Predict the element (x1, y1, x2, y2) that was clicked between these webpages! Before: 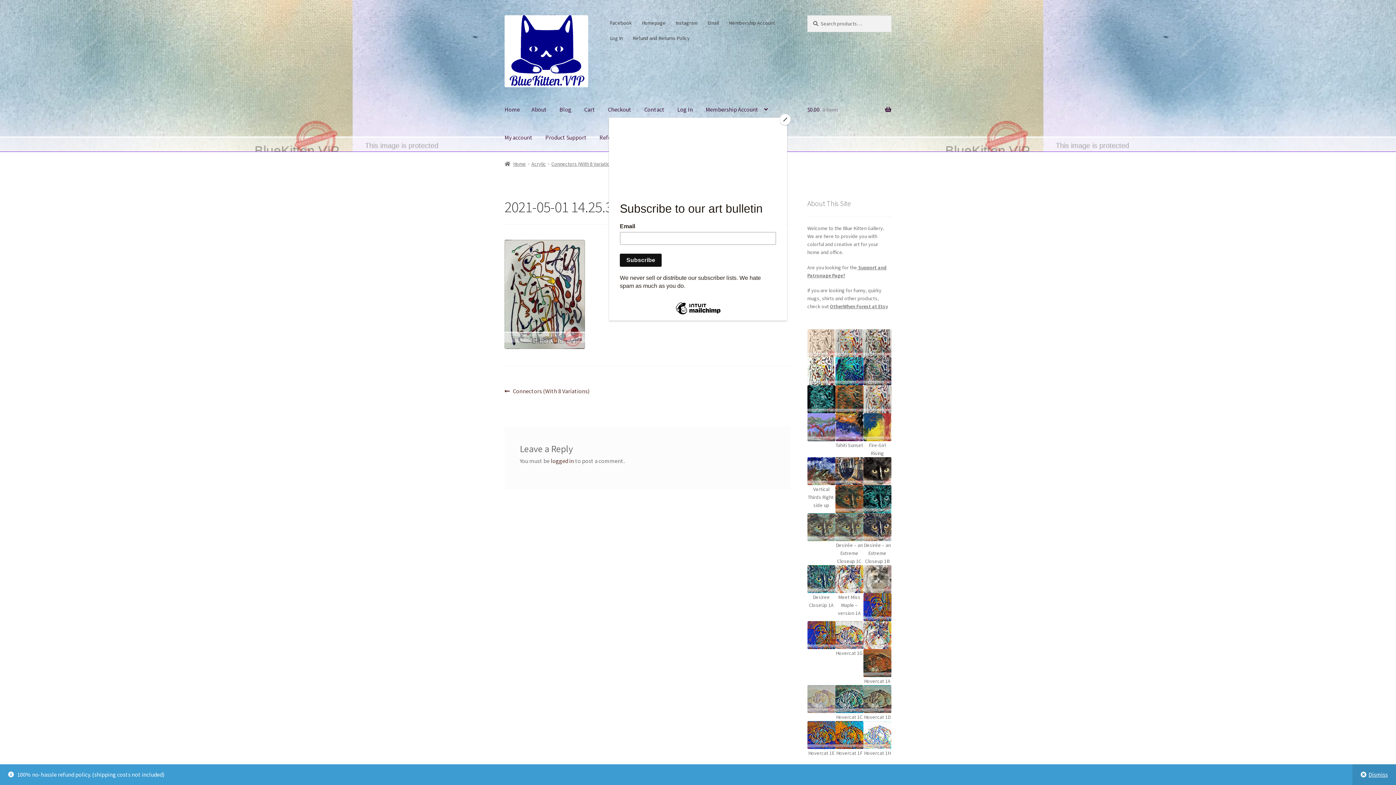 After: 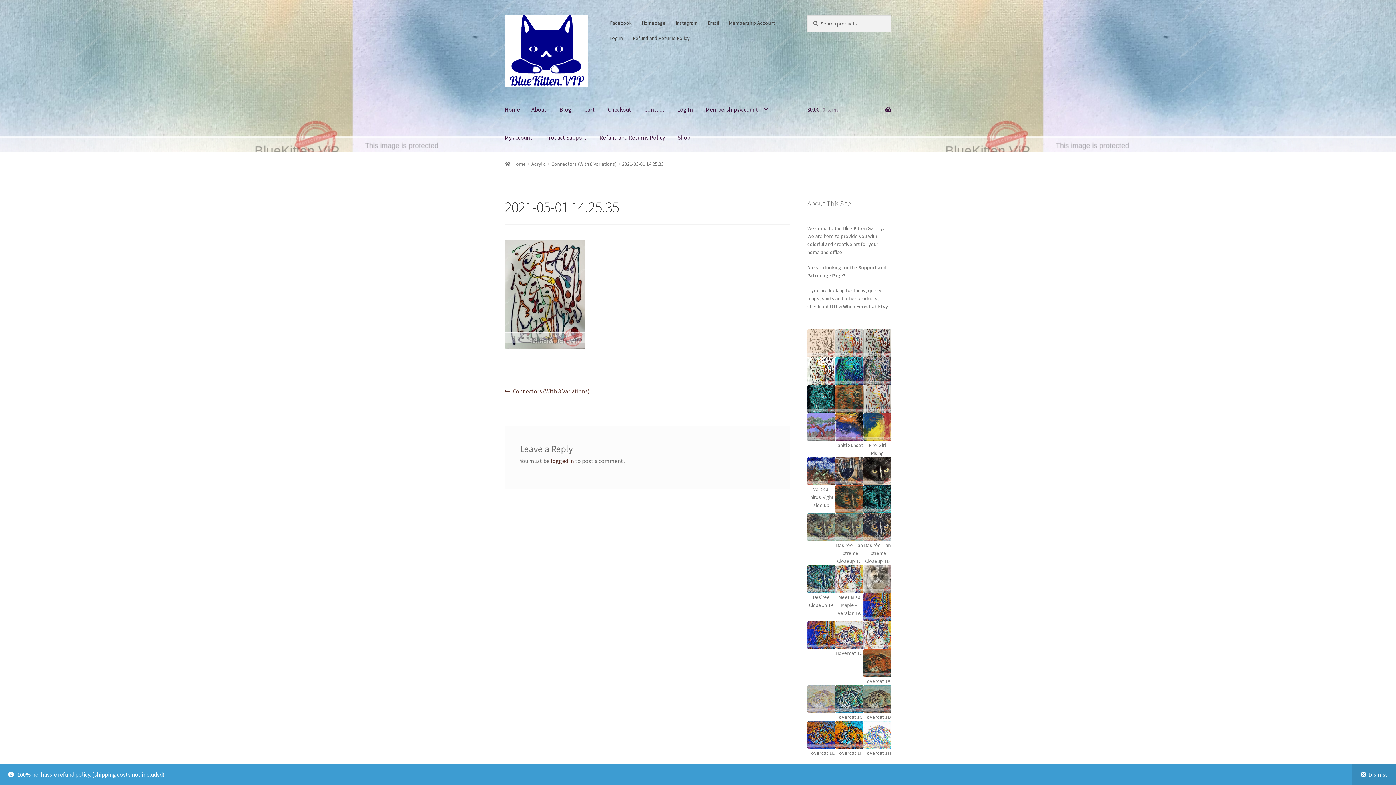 Action: label: Close bbox: (780, 114, 790, 125)